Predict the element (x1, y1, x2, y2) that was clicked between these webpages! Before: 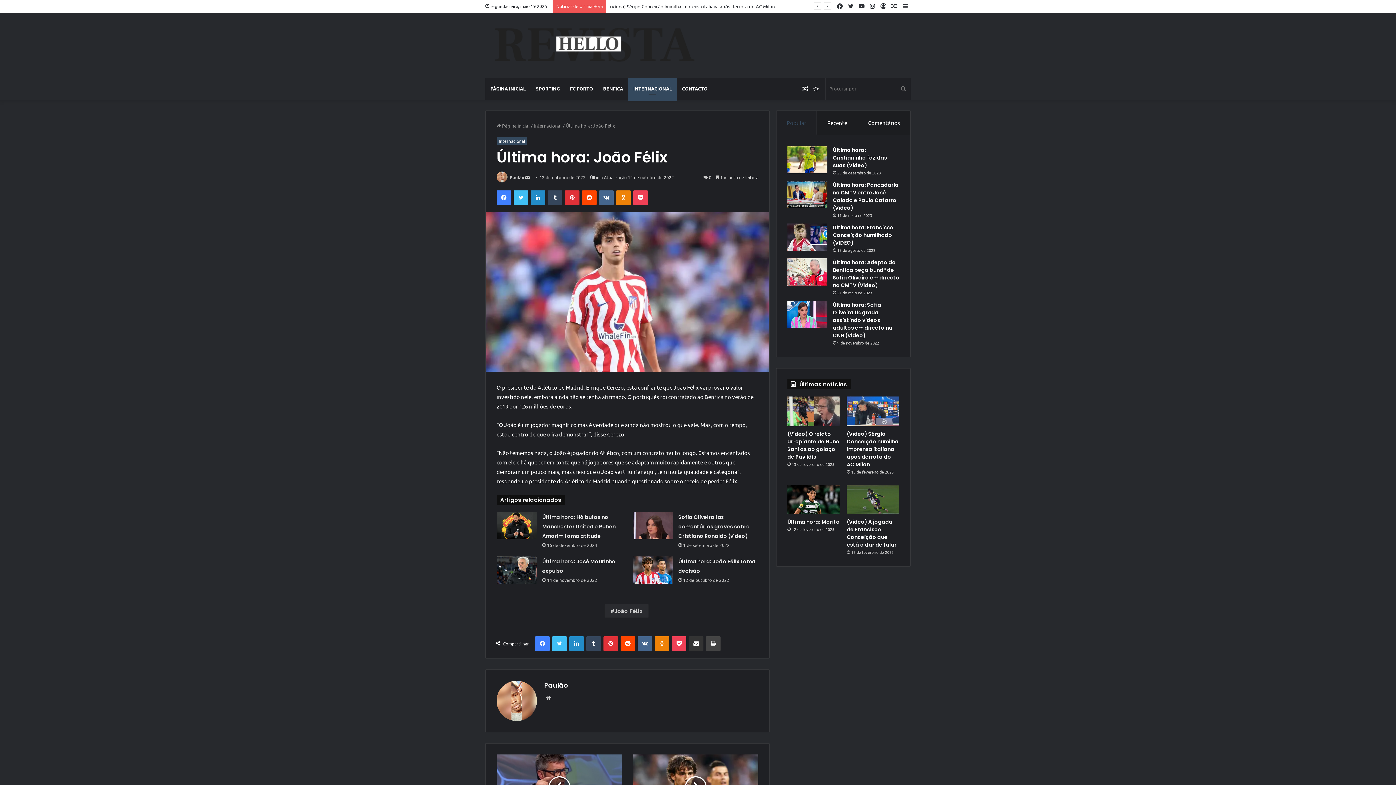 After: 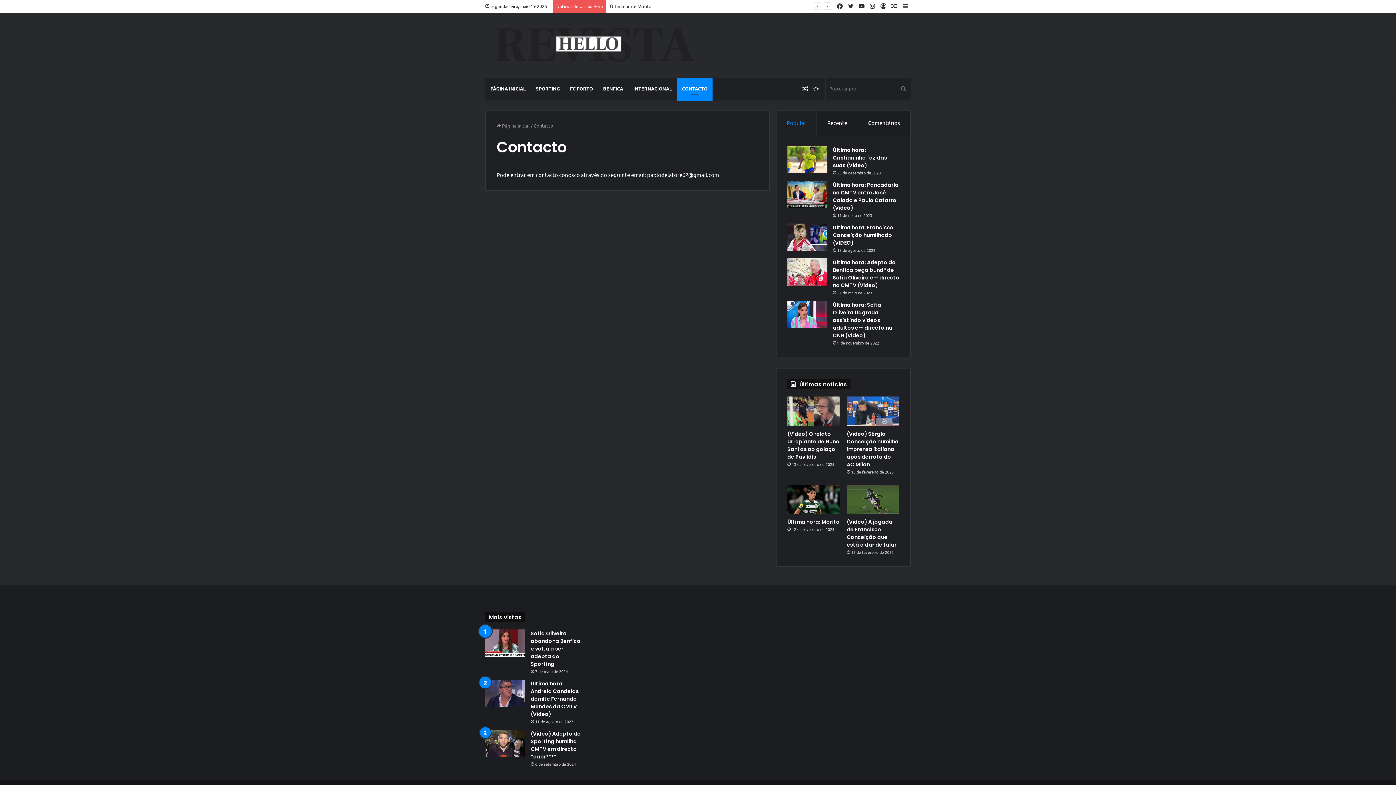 Action: bbox: (677, 77, 712, 99) label: CONTACTO